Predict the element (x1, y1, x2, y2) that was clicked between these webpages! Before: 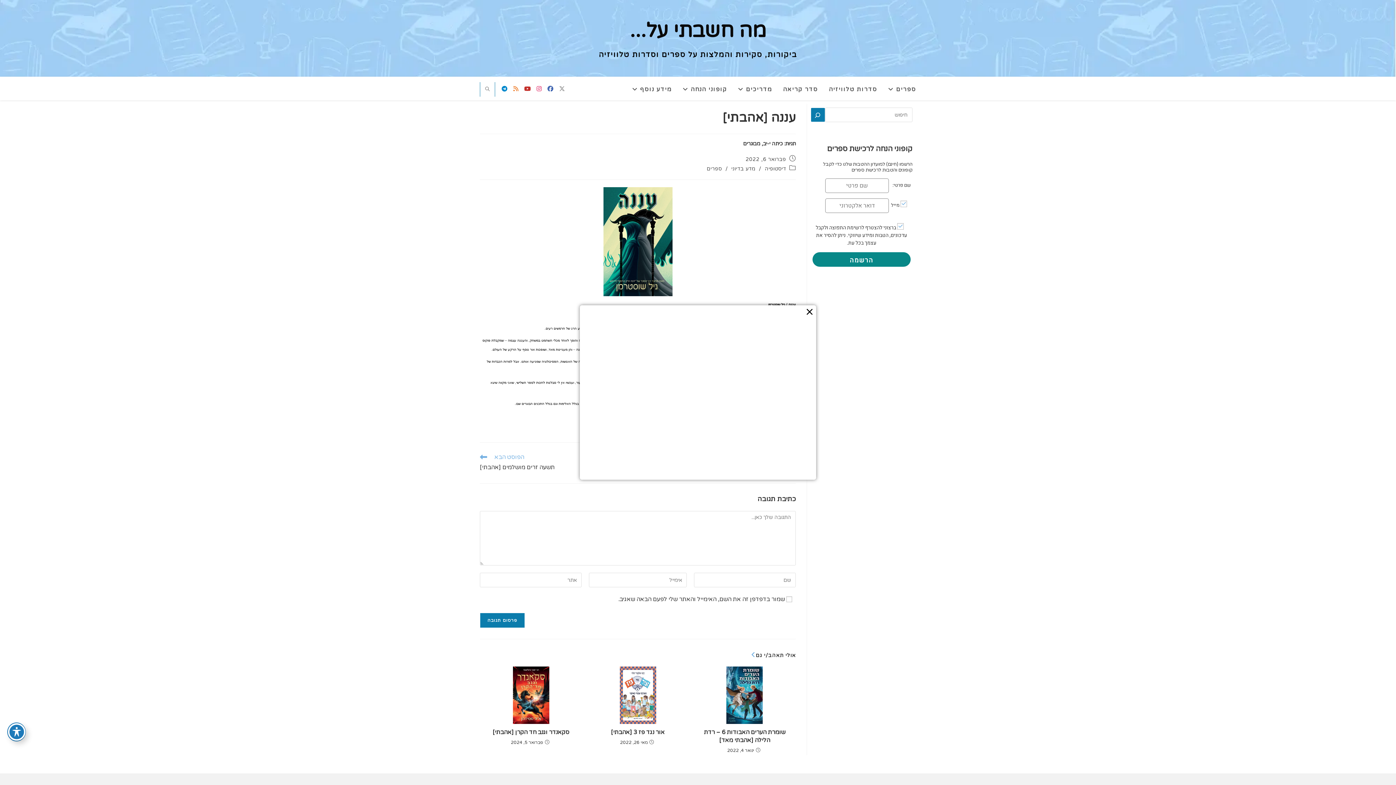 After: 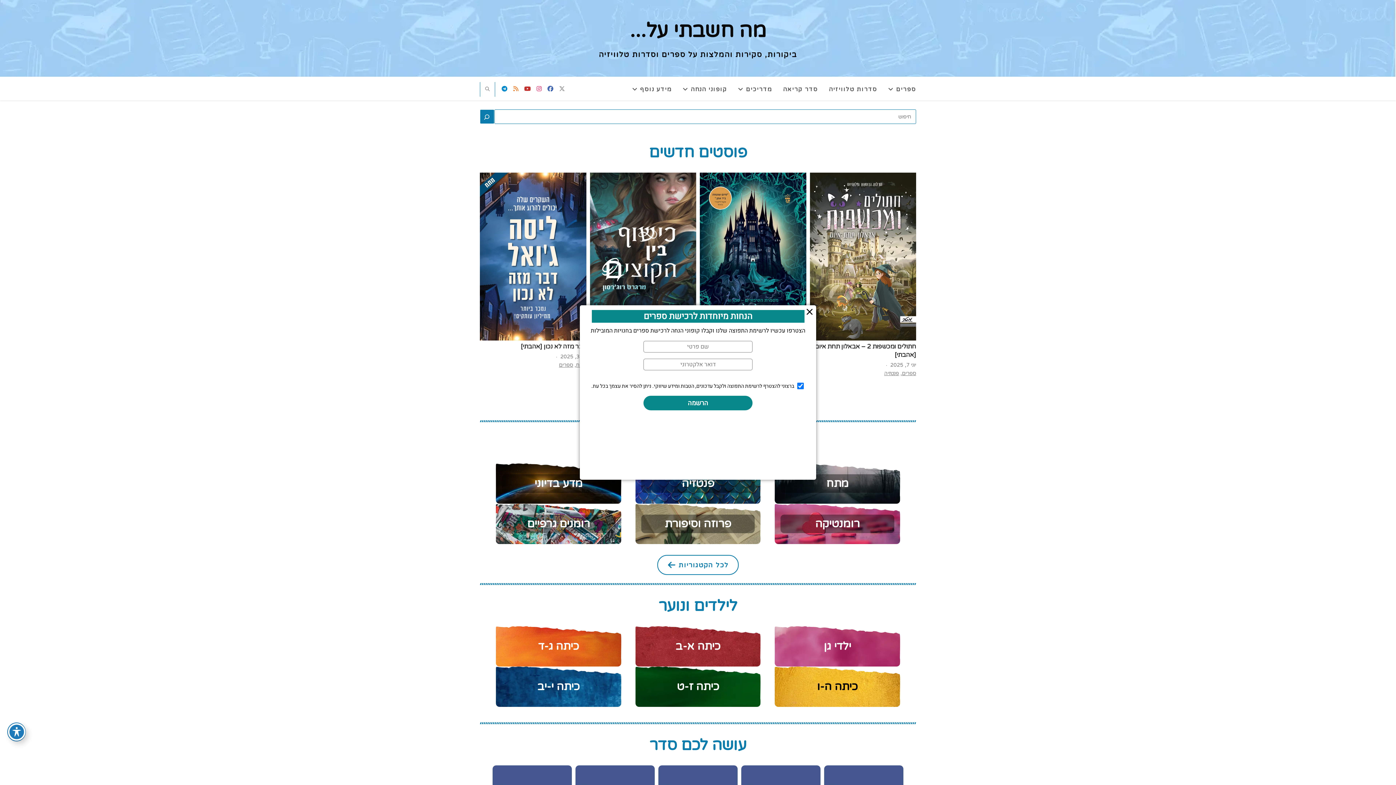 Action: bbox: (630, 18, 766, 42) label: מה חשבתי על...